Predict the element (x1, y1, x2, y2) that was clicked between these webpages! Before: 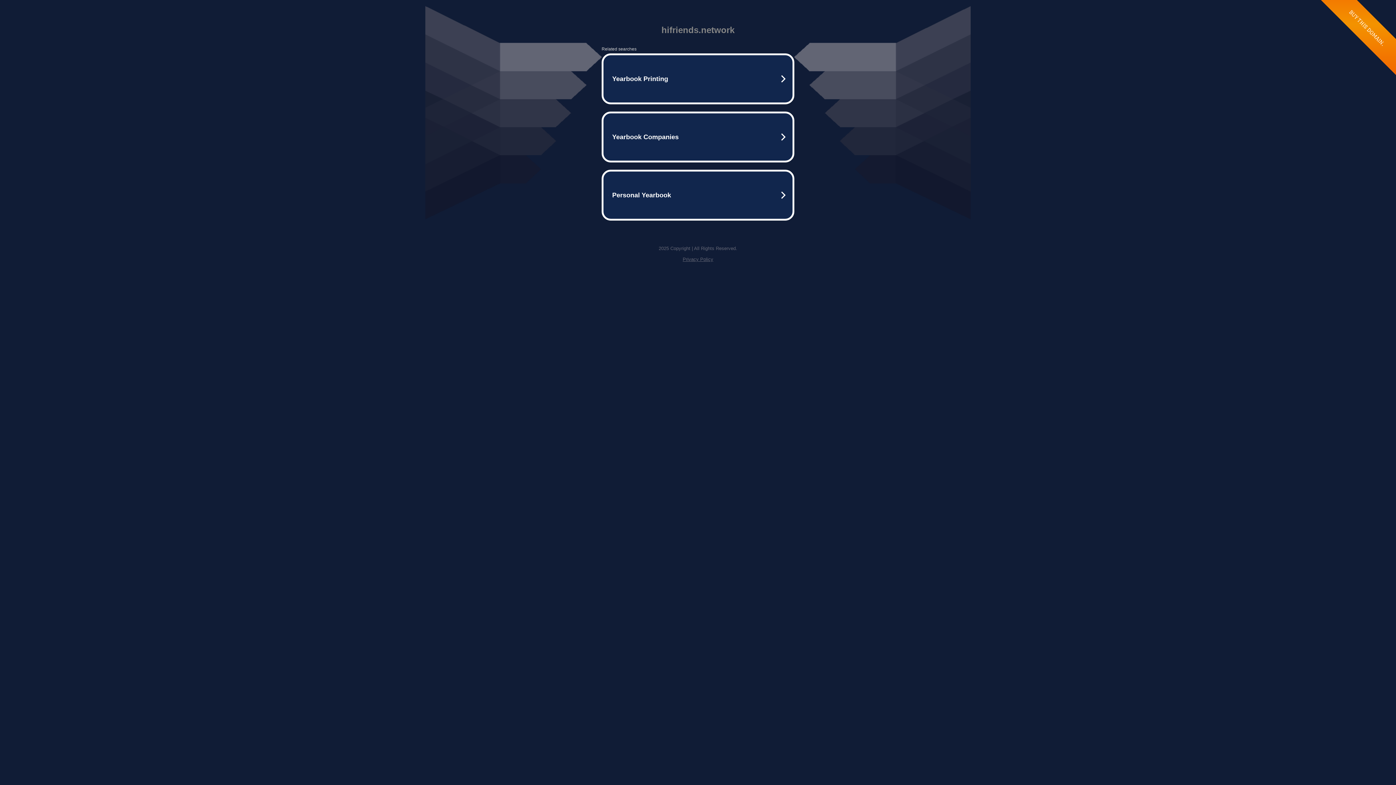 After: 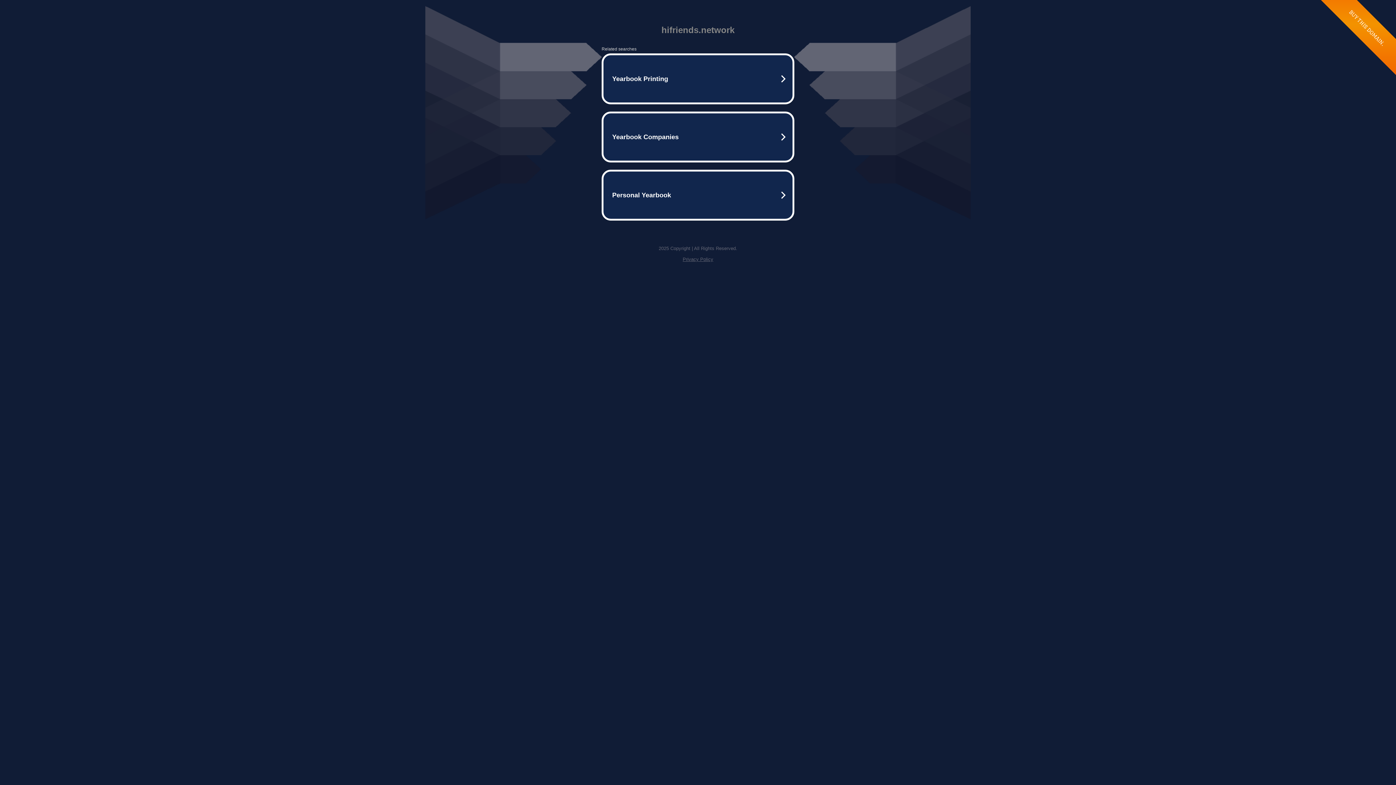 Action: bbox: (682, 256, 713, 262) label: Privacy Policy